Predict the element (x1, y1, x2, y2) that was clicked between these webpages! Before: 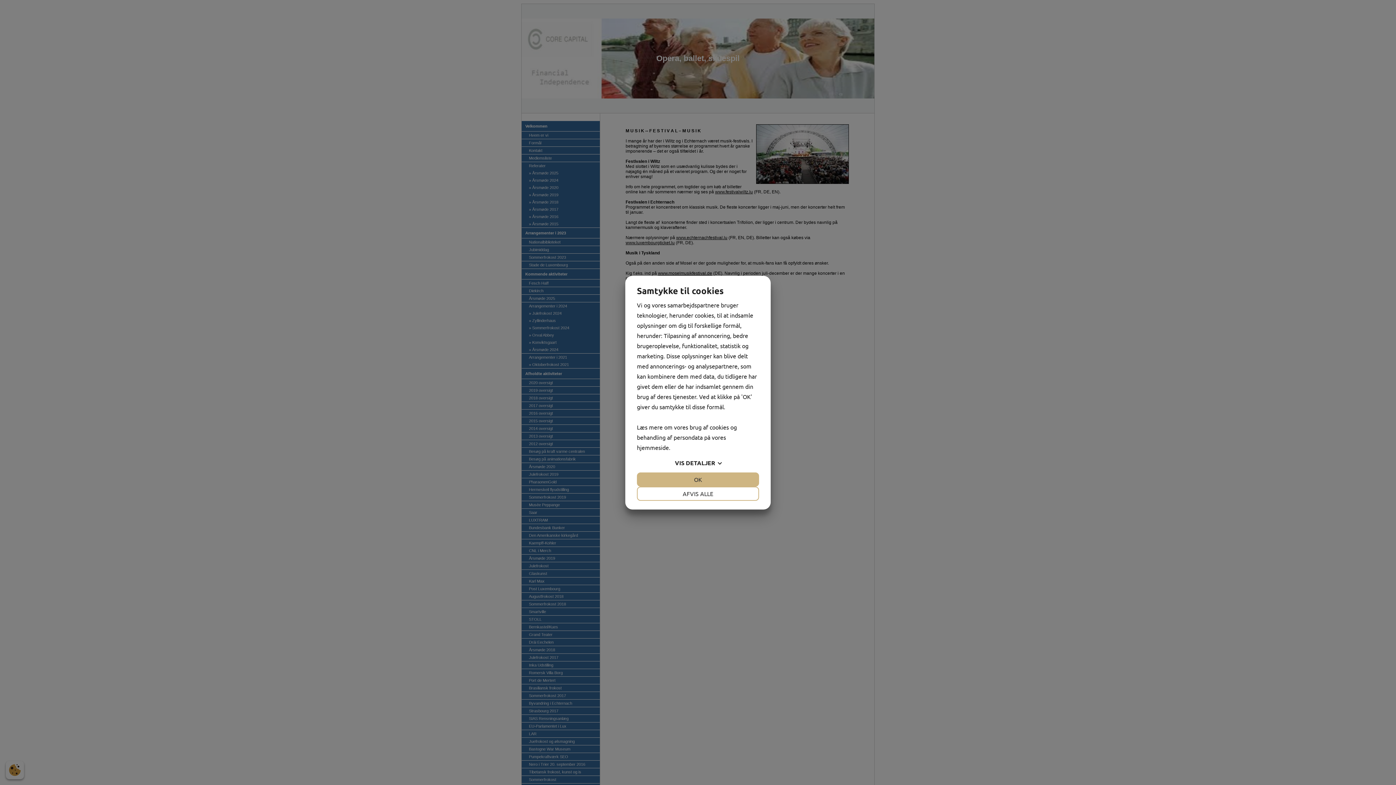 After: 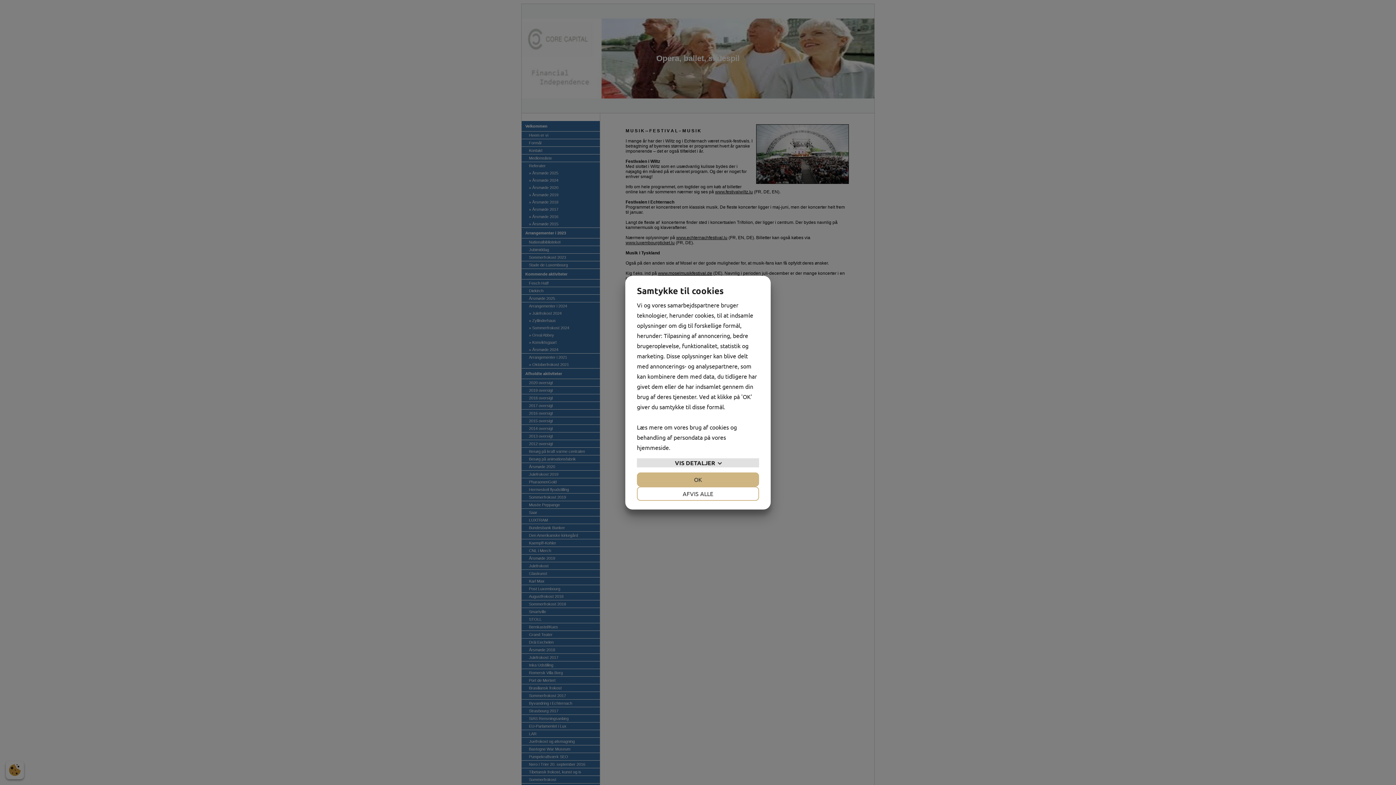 Action: bbox: (637, 458, 759, 467) label: VIS DETALJER